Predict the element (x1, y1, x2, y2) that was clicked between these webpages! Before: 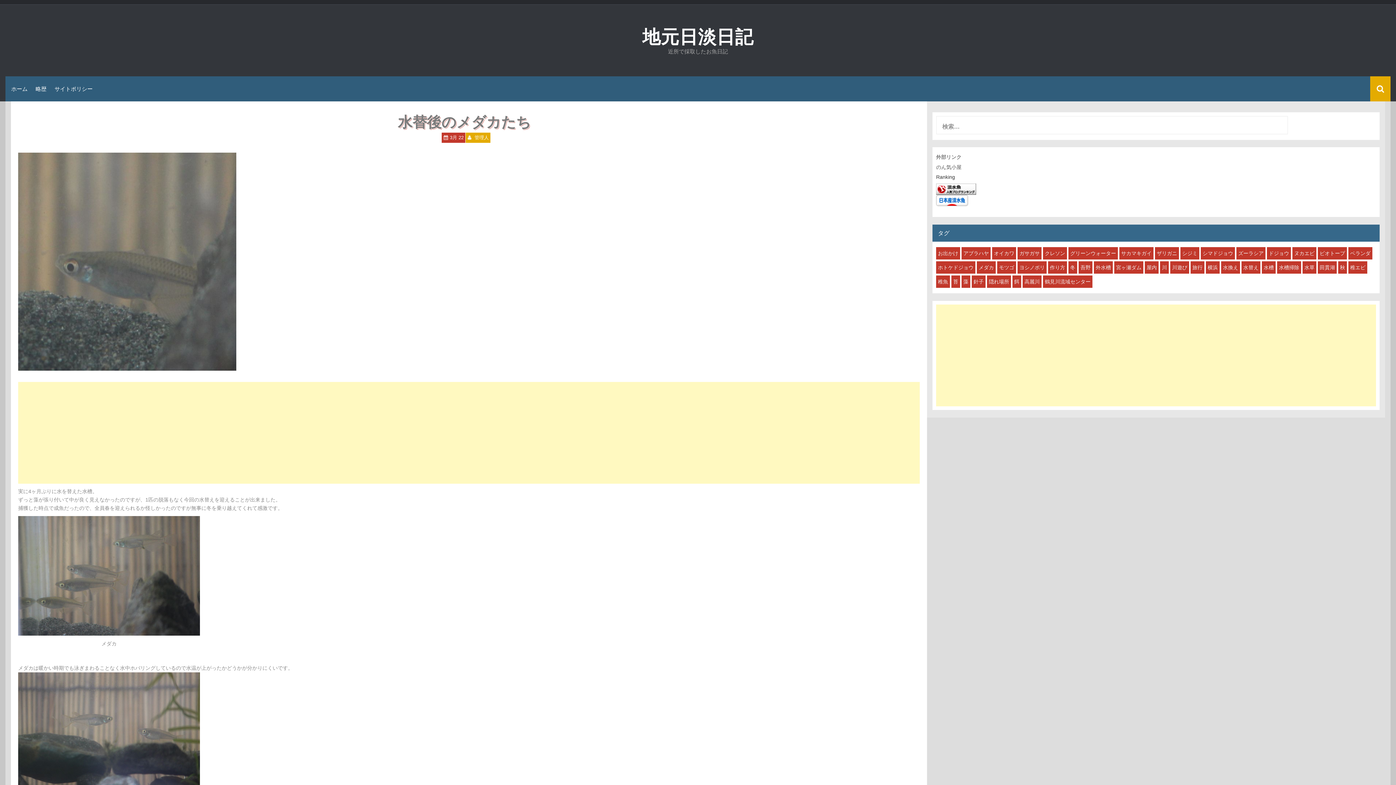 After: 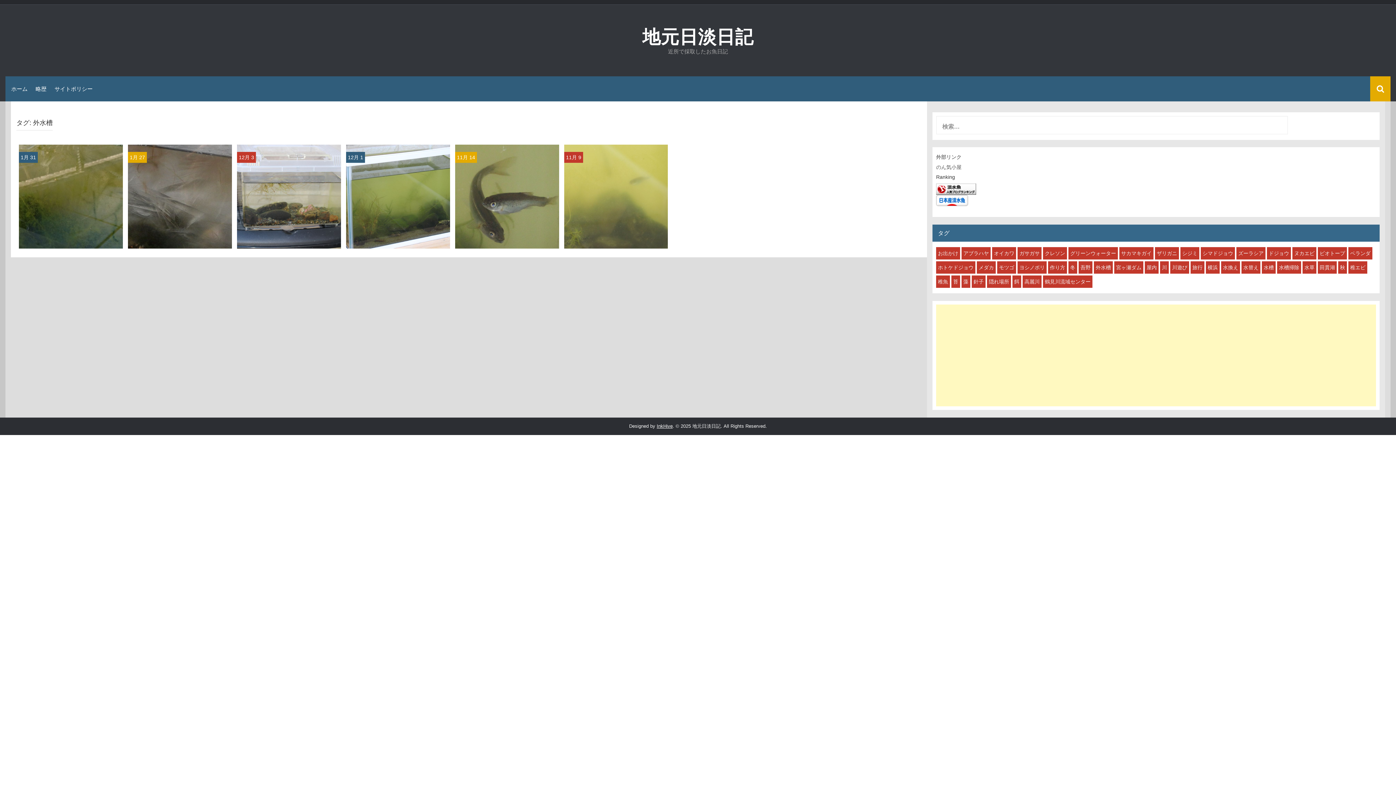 Action: bbox: (1094, 261, 1113, 273) label: 外水槽